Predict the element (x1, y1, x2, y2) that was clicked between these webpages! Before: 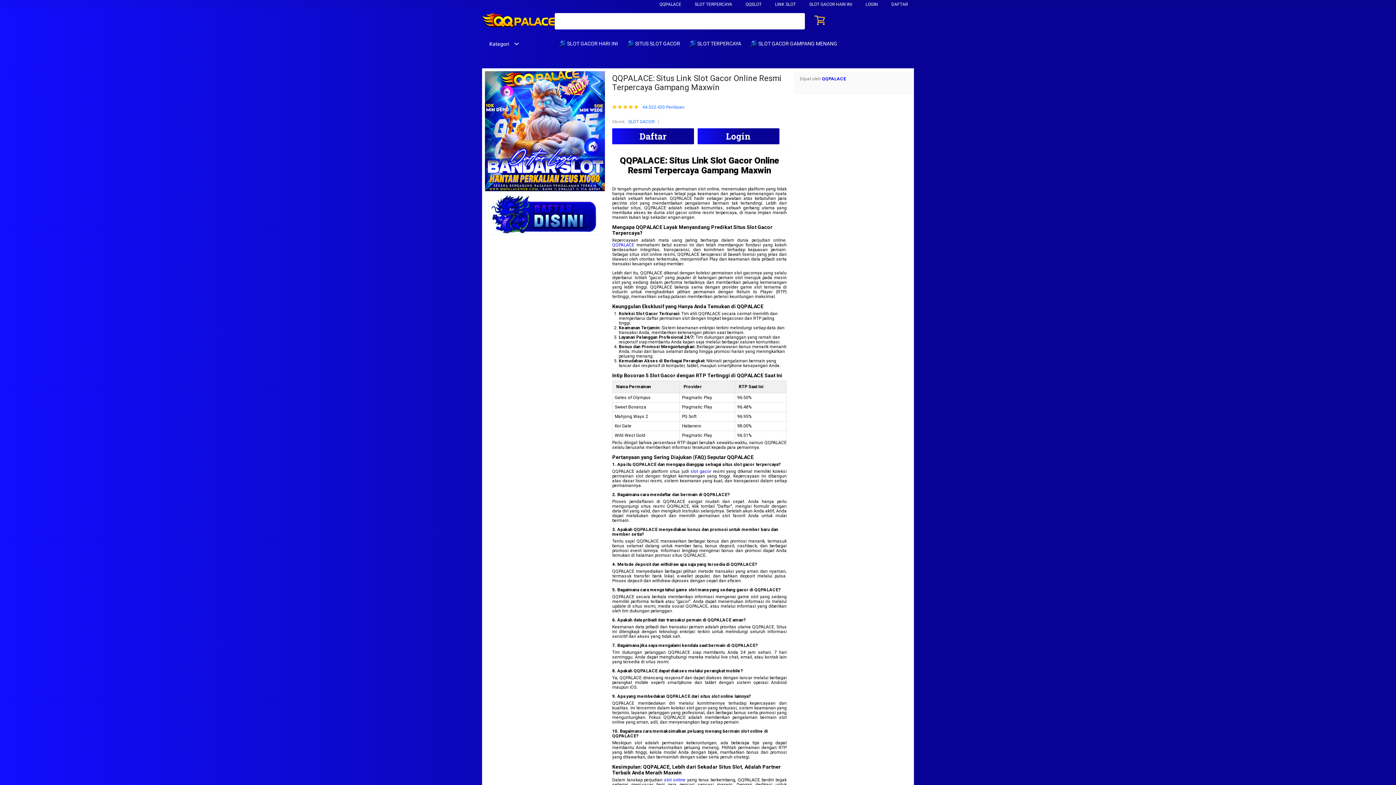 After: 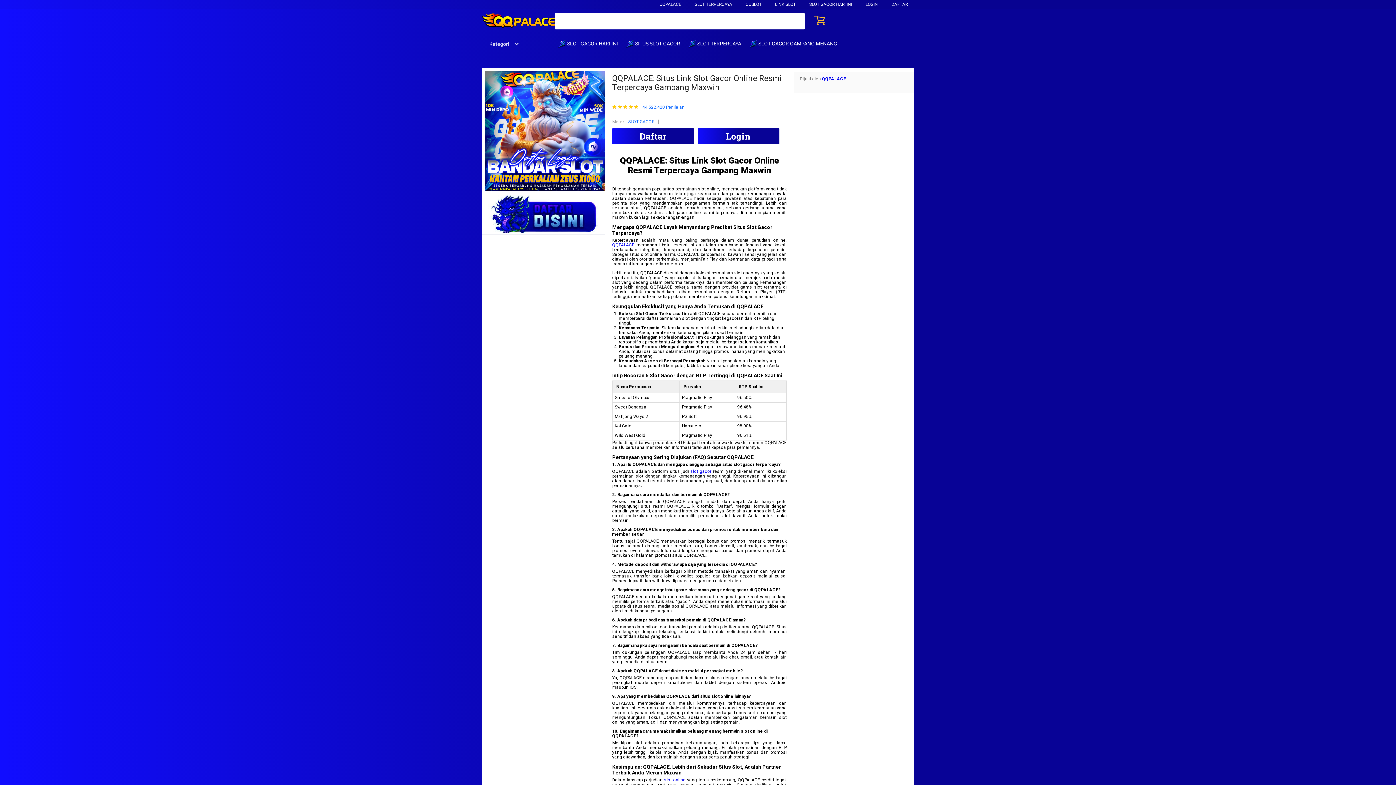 Action: bbox: (626, 36, 684, 50) label:  SITUS SLOT GACOR